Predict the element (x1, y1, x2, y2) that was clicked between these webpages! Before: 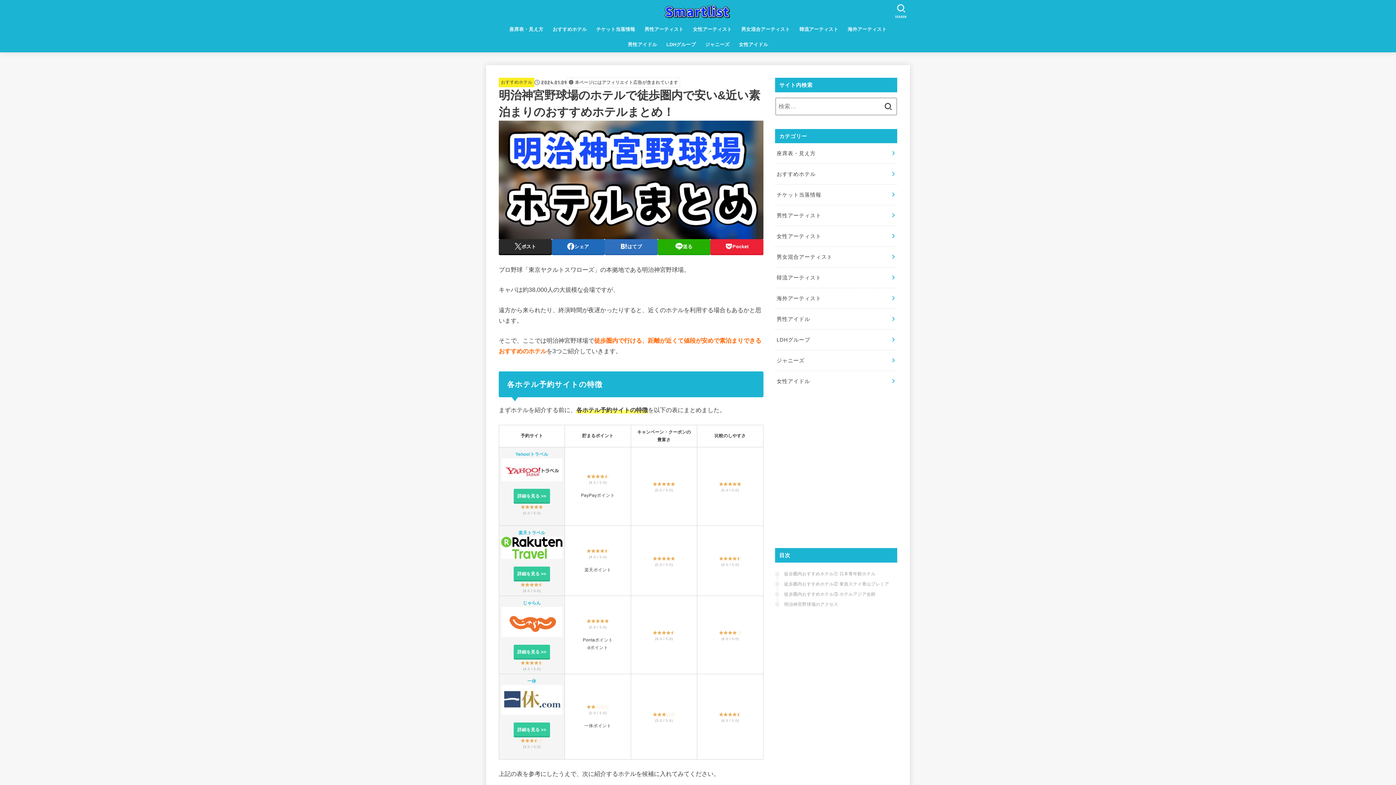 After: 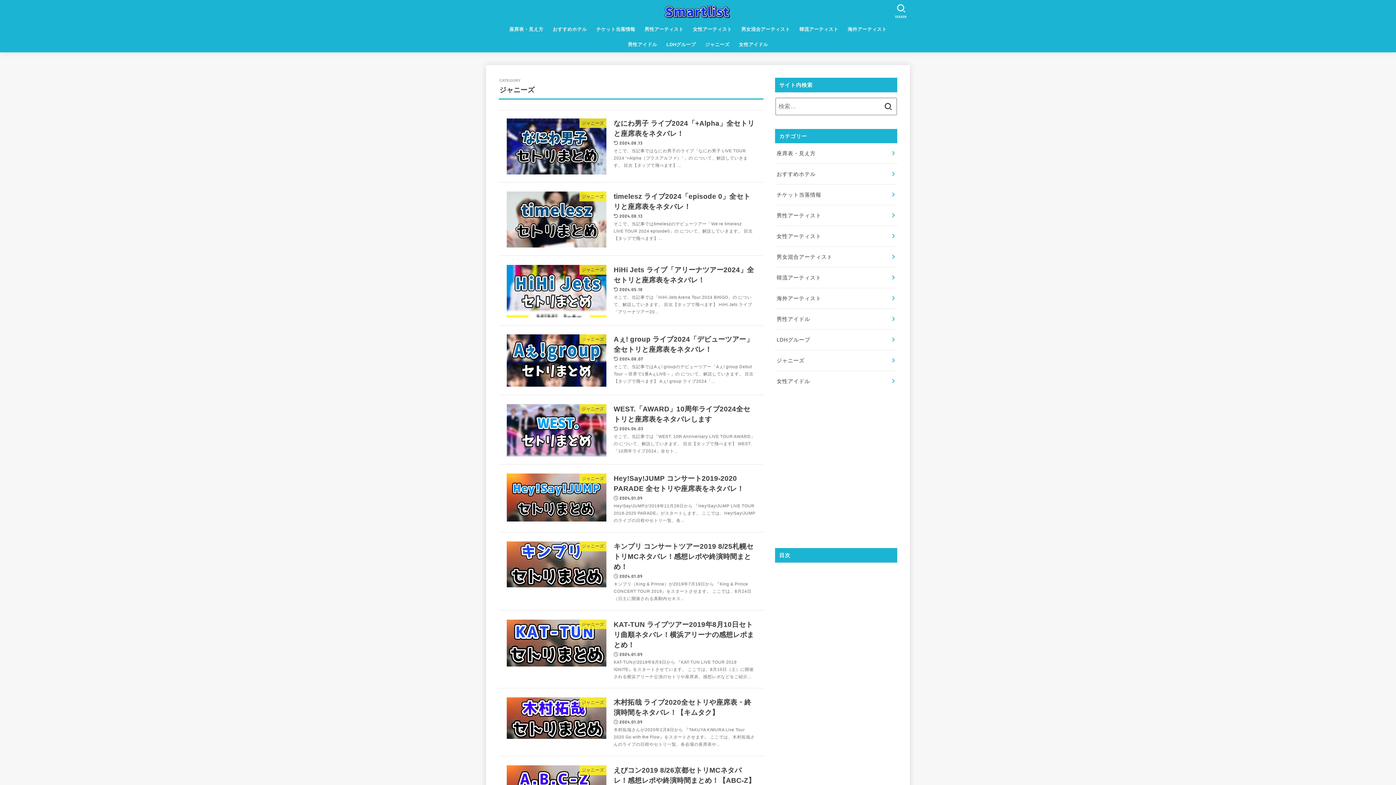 Action: bbox: (775, 350, 897, 371) label: ジャニーズ